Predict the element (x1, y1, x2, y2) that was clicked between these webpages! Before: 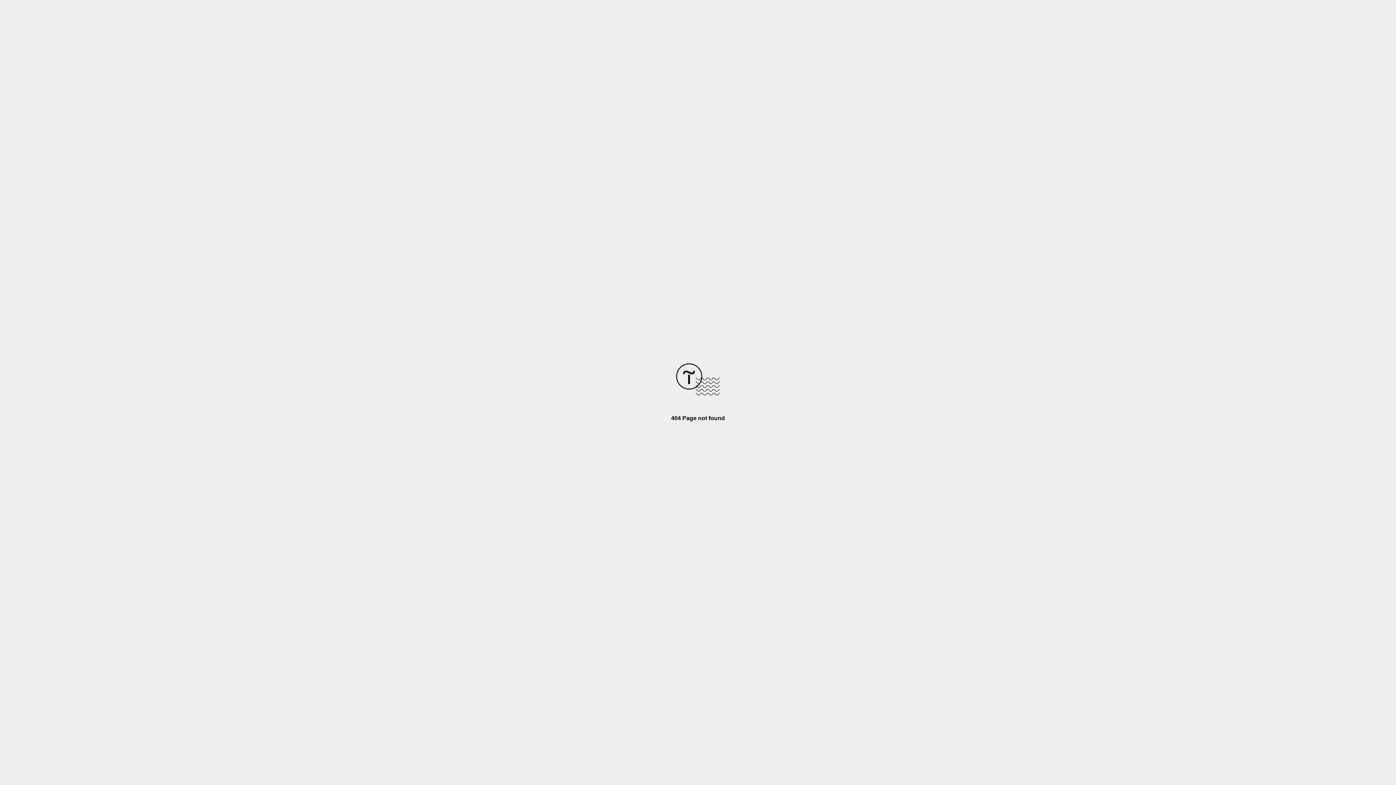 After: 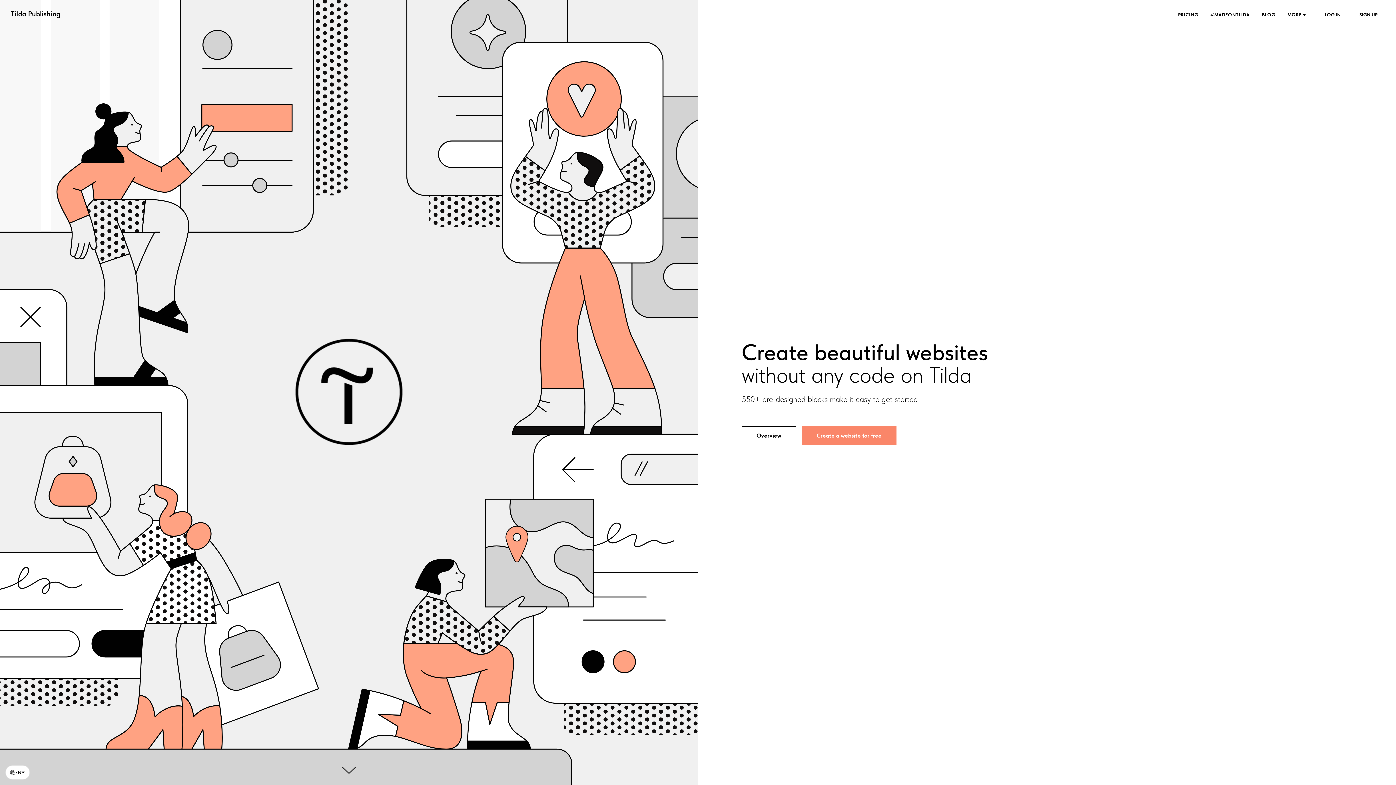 Action: bbox: (676, 390, 720, 396)